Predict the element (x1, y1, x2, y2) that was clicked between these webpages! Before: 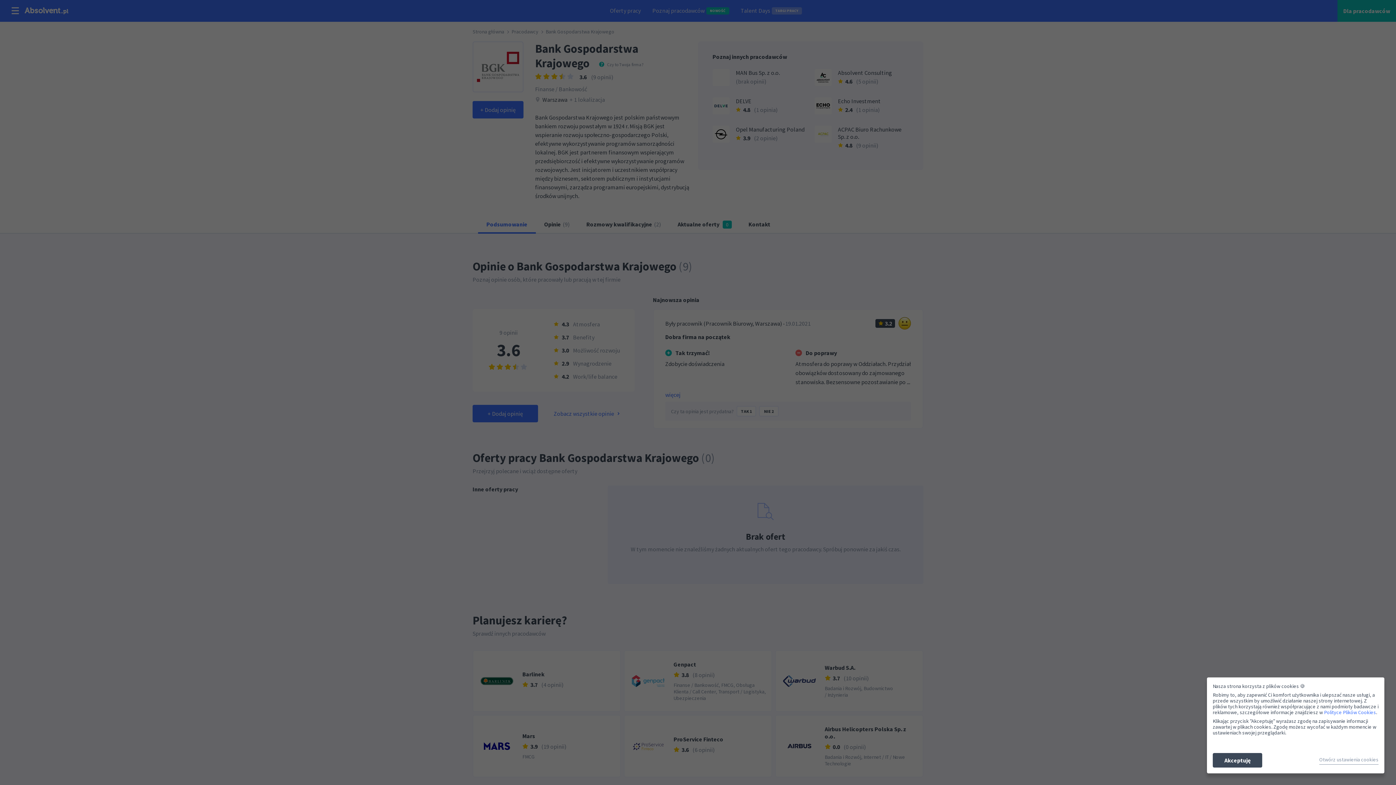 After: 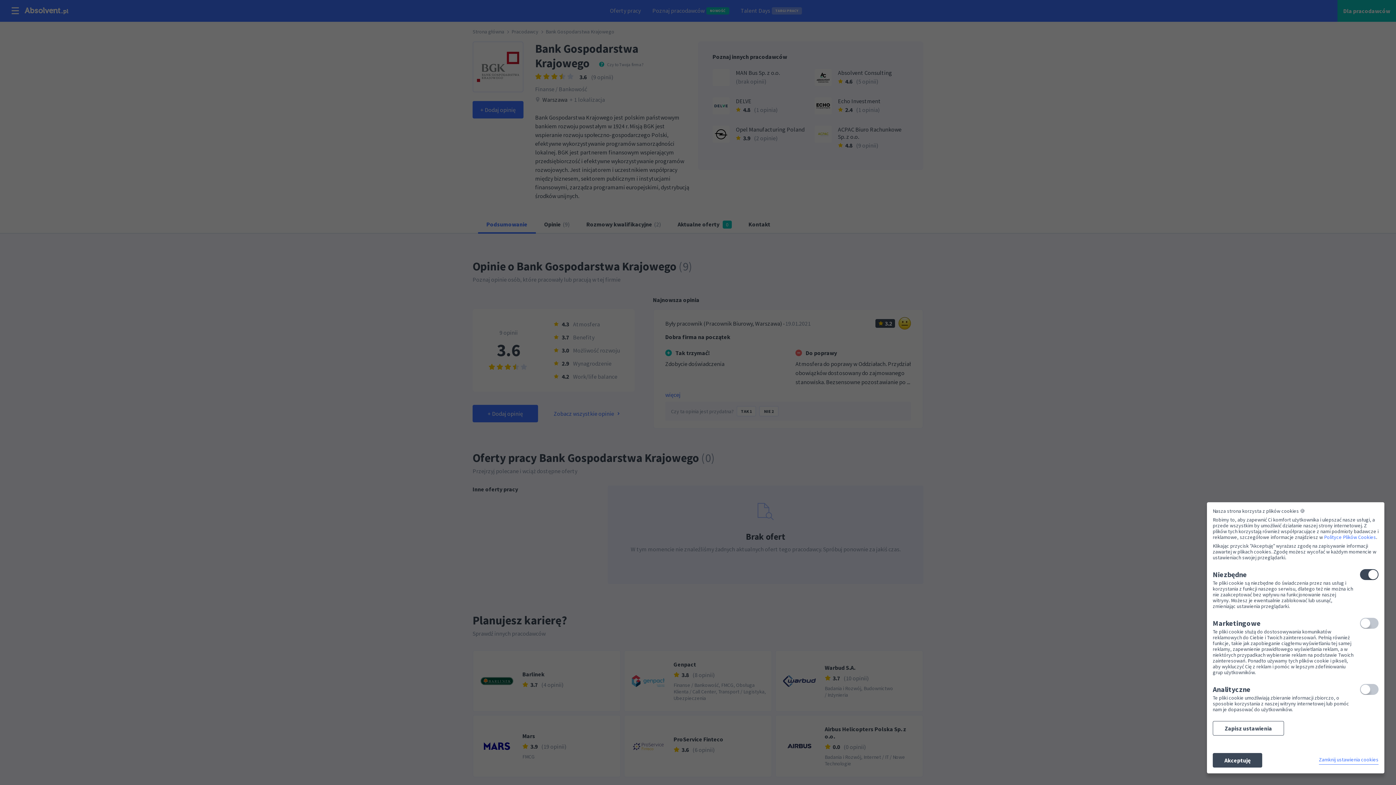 Action: label: Otwórz ustawienia cookies bbox: (1319, 756, 1378, 764)